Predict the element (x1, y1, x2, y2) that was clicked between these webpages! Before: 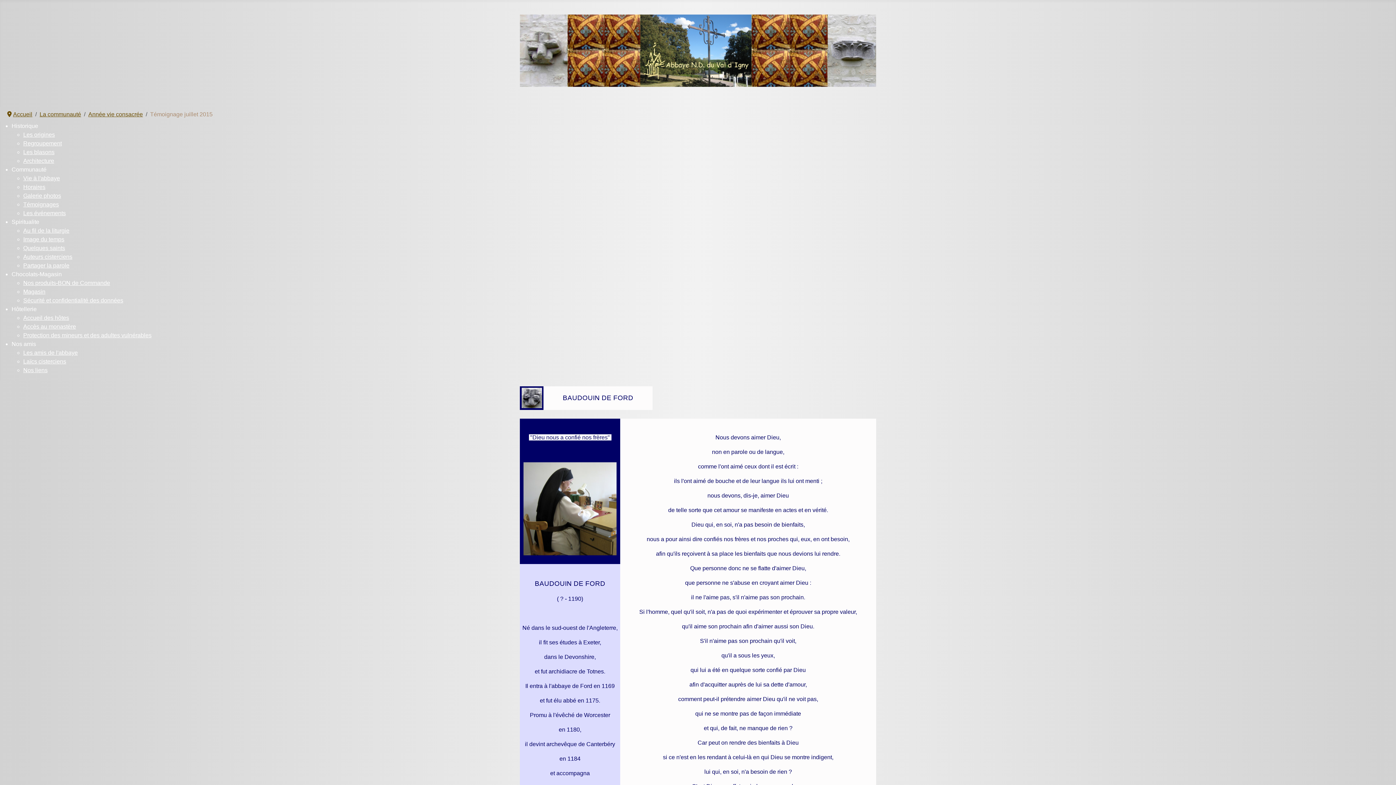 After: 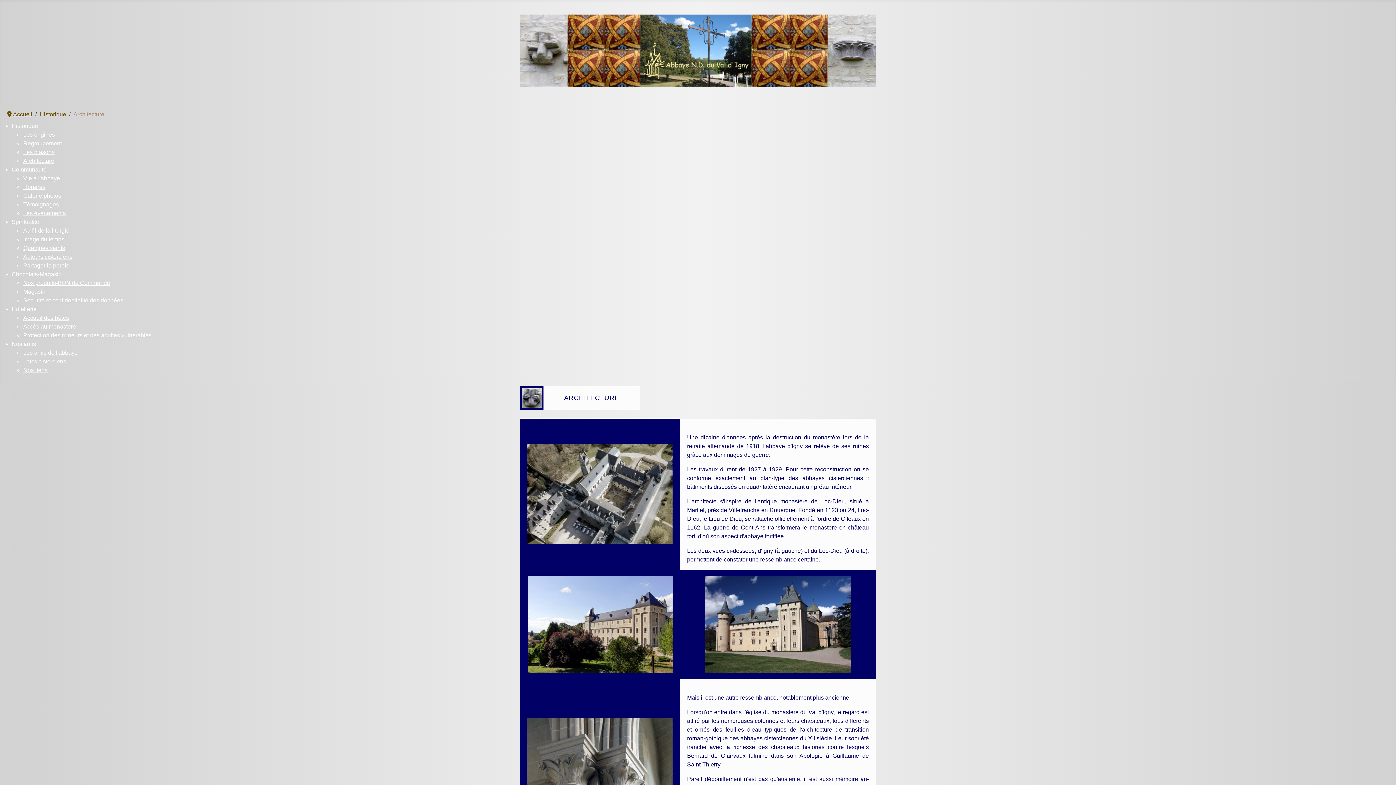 Action: bbox: (23, 156, 1396, 165) label: Architecture